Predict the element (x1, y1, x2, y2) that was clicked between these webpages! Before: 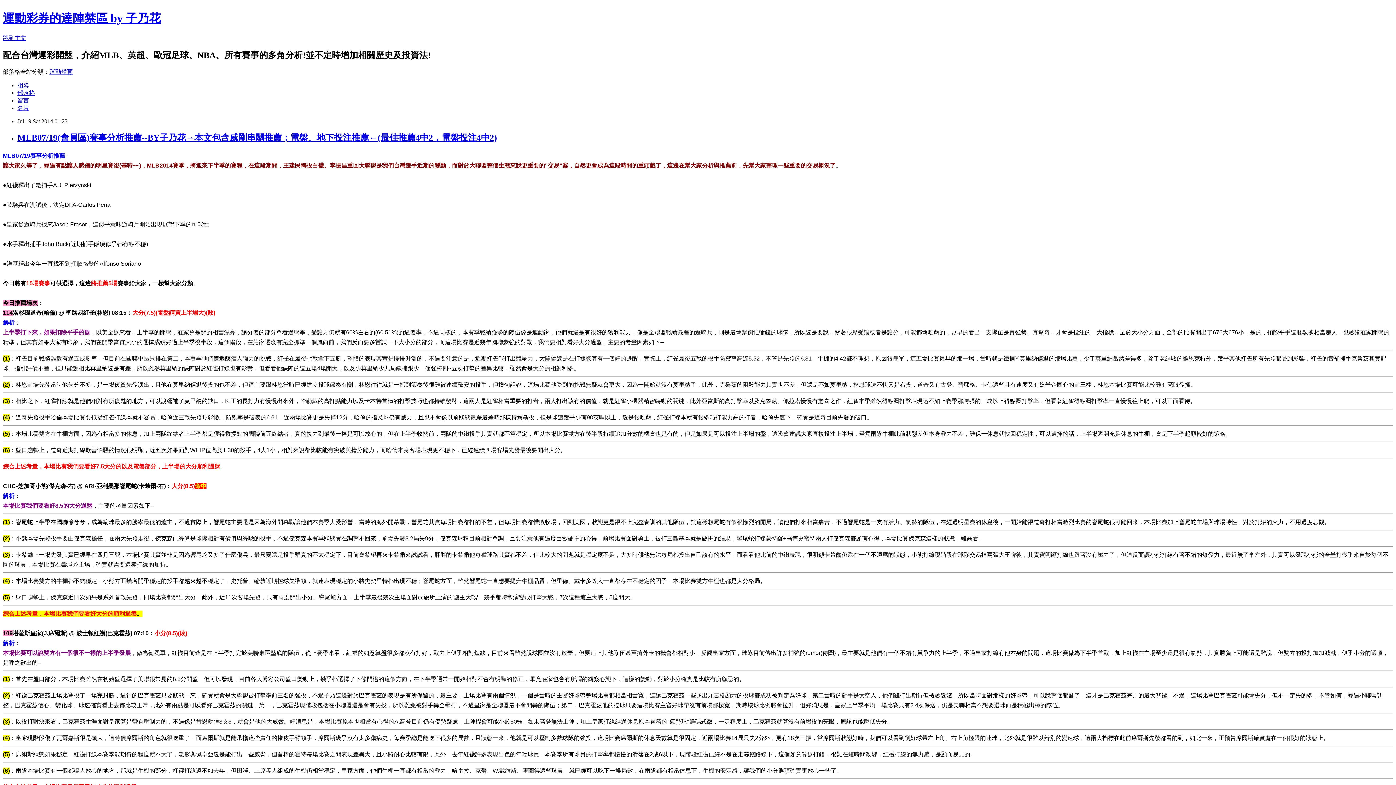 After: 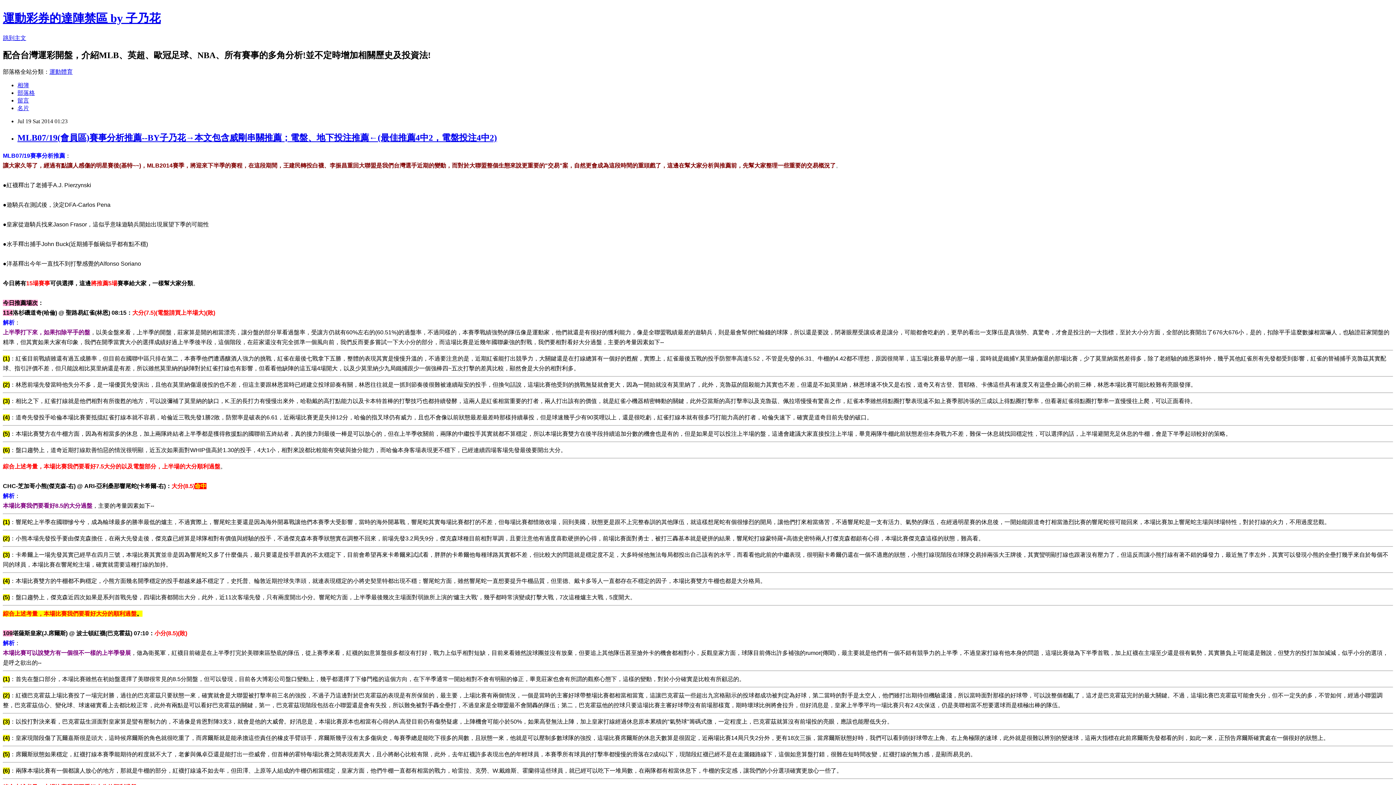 Action: label: MLB07/19(會員區)賽事分析推薦--BY子乃花→本文包含威剛串關推薦；電盤、地下投注推薦←(最佳推薦4中2，電盤投注4中2) bbox: (17, 132, 497, 142)